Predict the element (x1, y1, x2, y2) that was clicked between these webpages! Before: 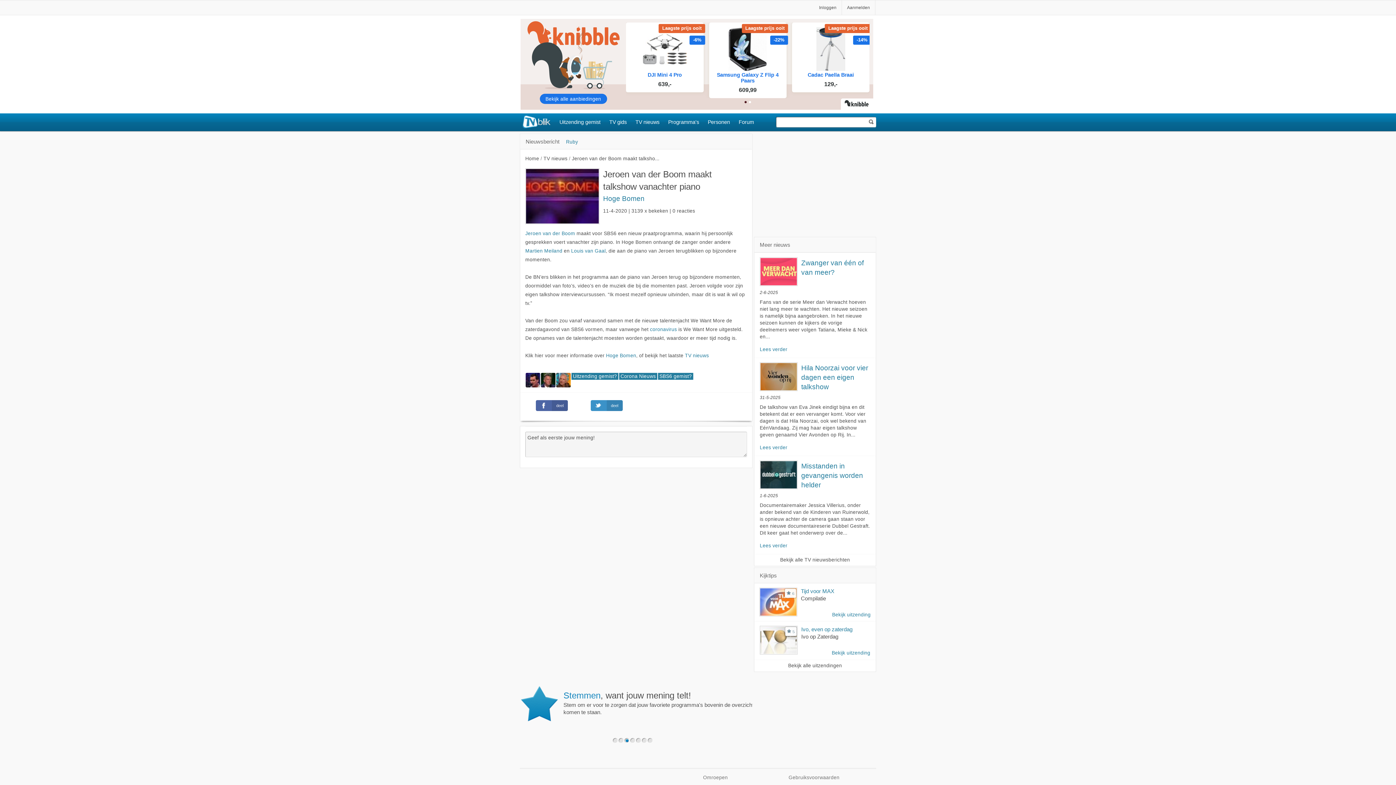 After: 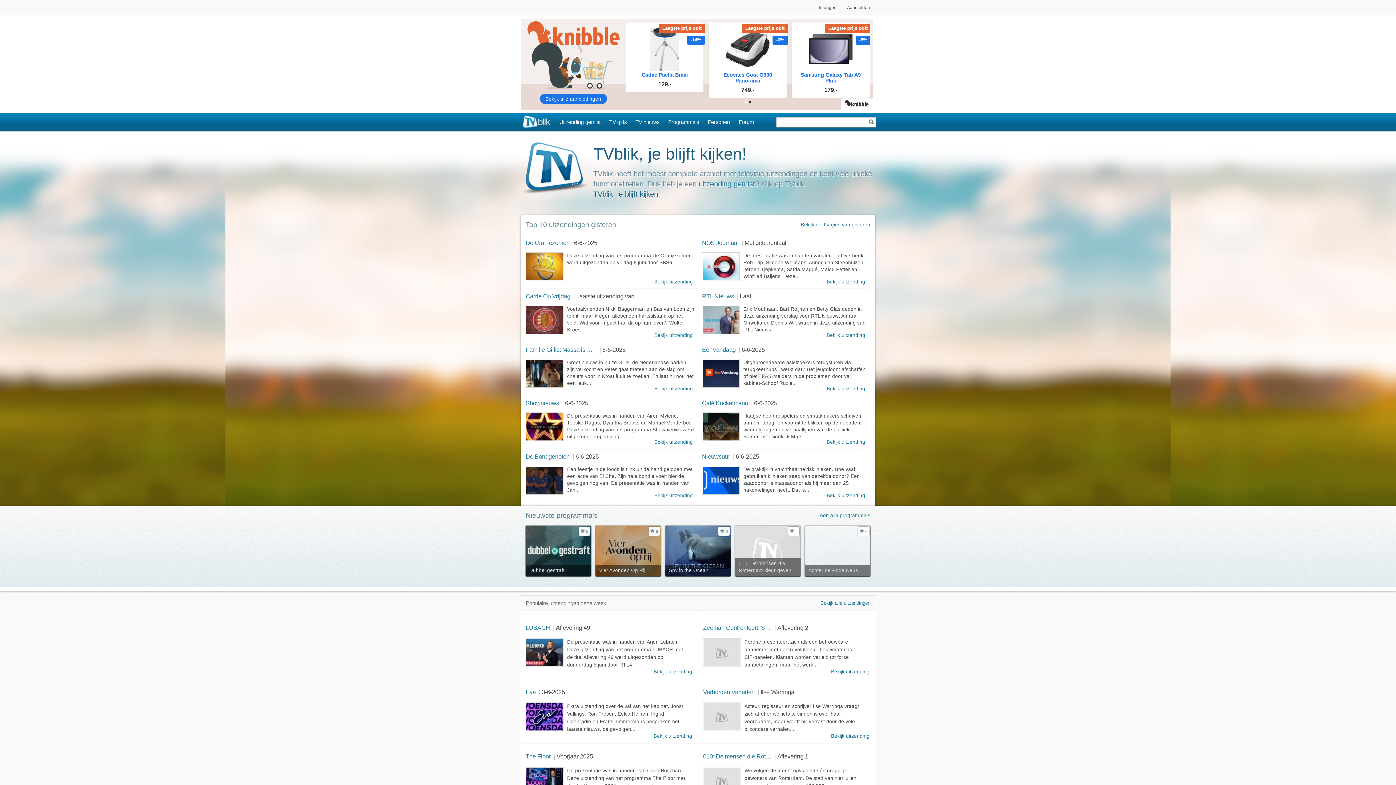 Action: bbox: (525, 155, 539, 161) label: Home